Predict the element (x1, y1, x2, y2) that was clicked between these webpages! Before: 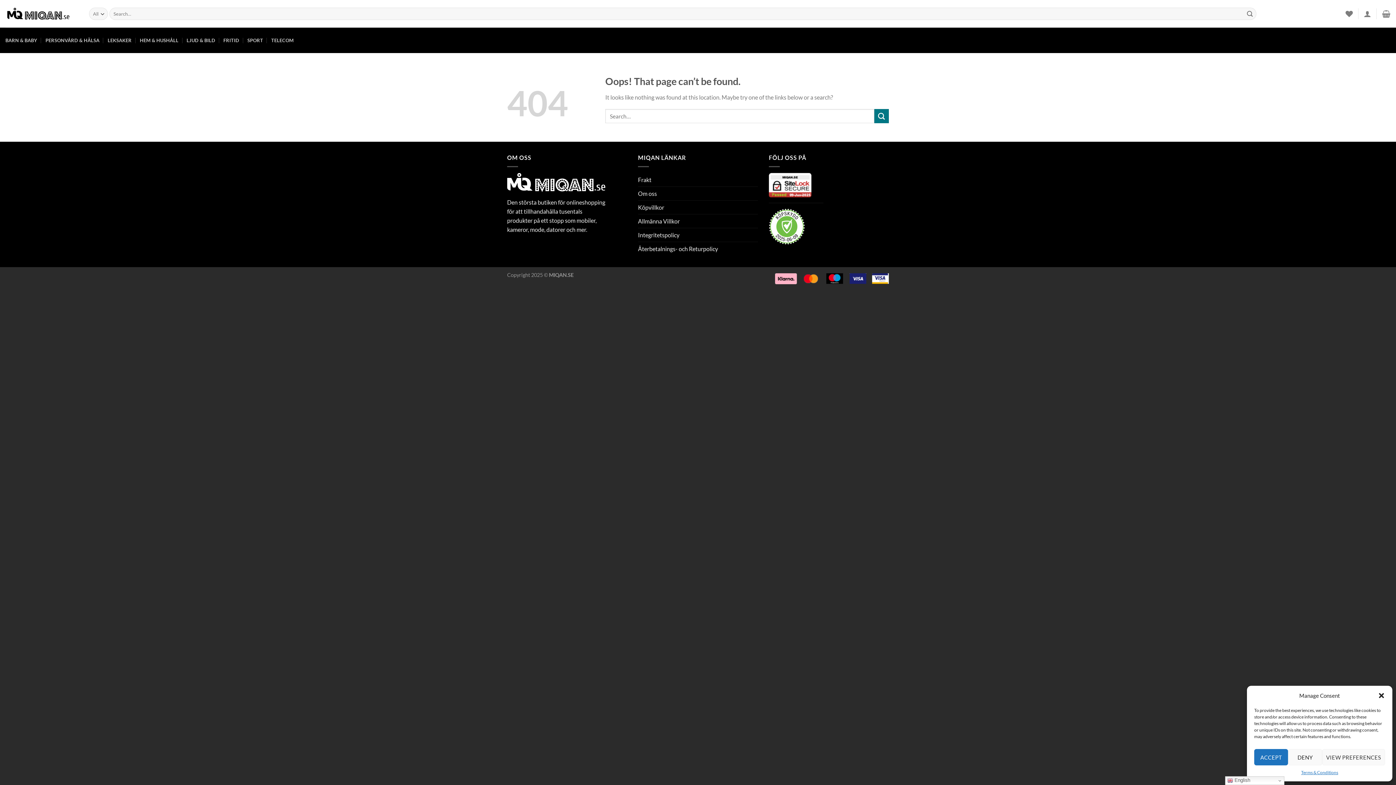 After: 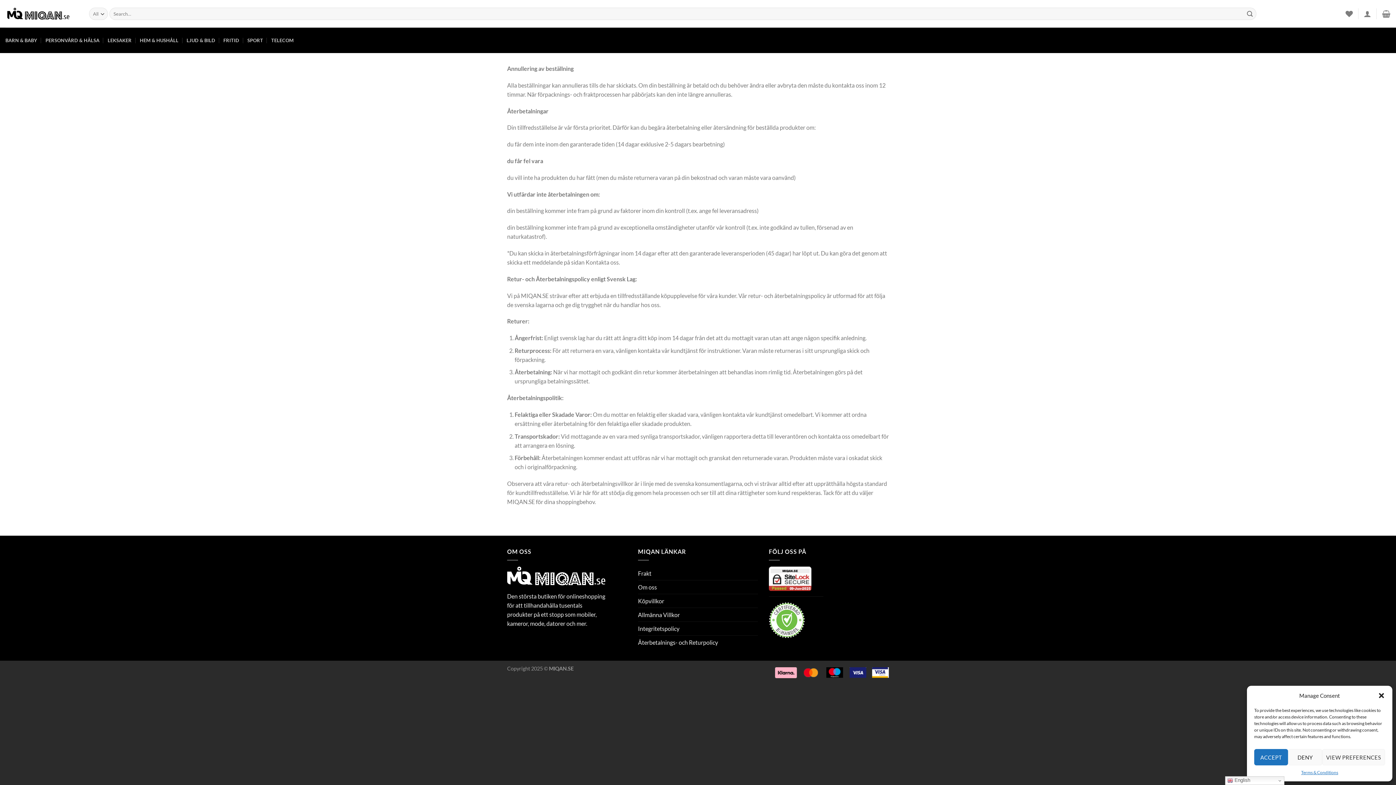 Action: bbox: (638, 242, 718, 255) label: Återbetalnings- och Returpolicy